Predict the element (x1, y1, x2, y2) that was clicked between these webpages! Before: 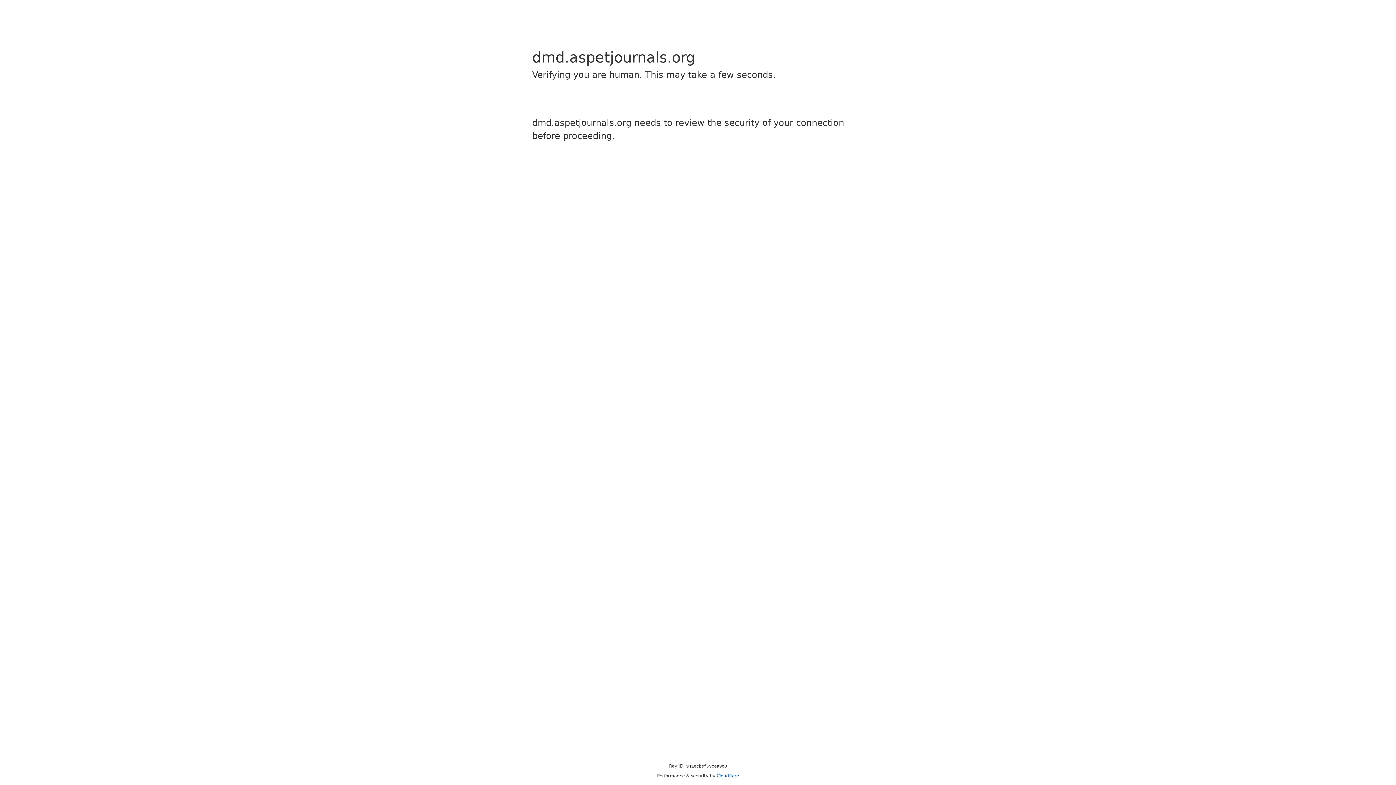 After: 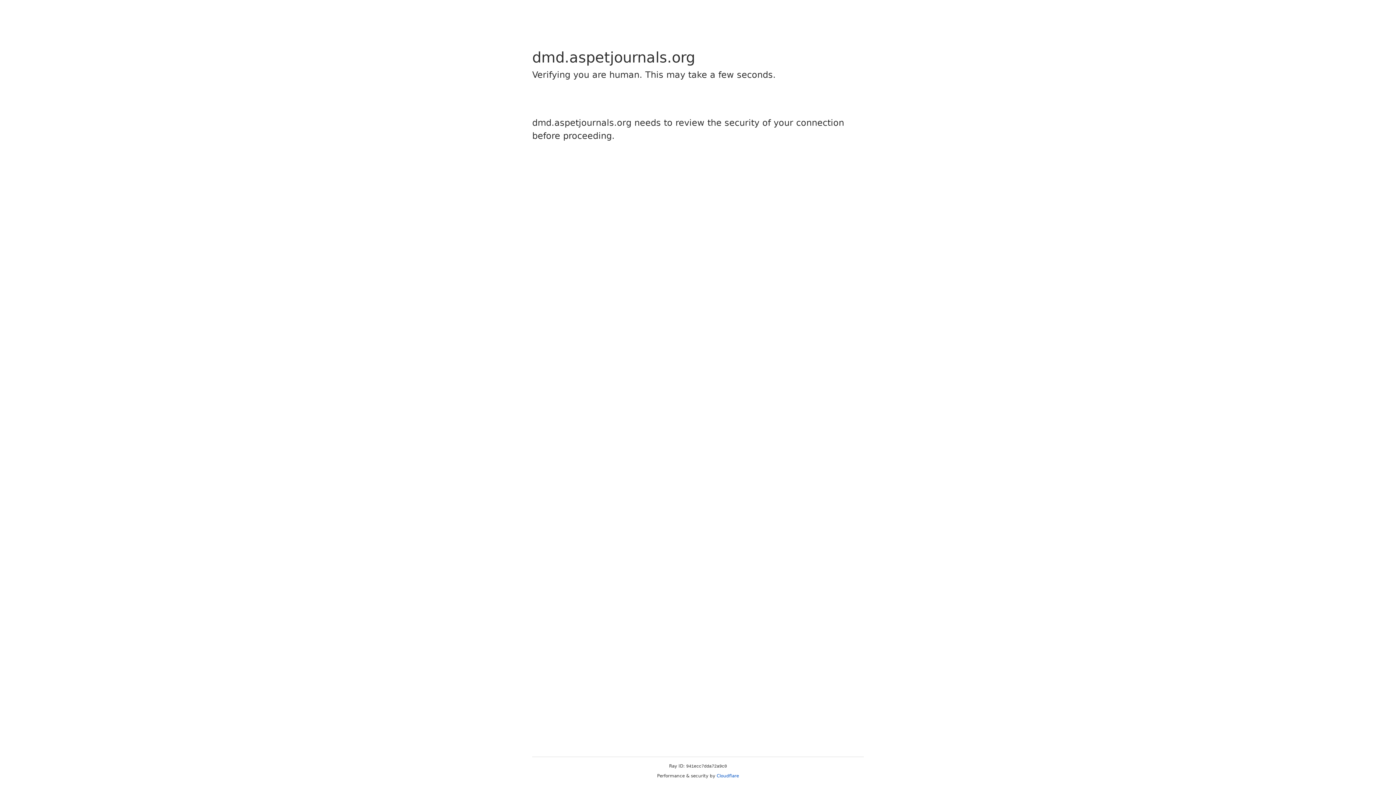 Action: label: Cloudflare bbox: (716, 773, 739, 778)